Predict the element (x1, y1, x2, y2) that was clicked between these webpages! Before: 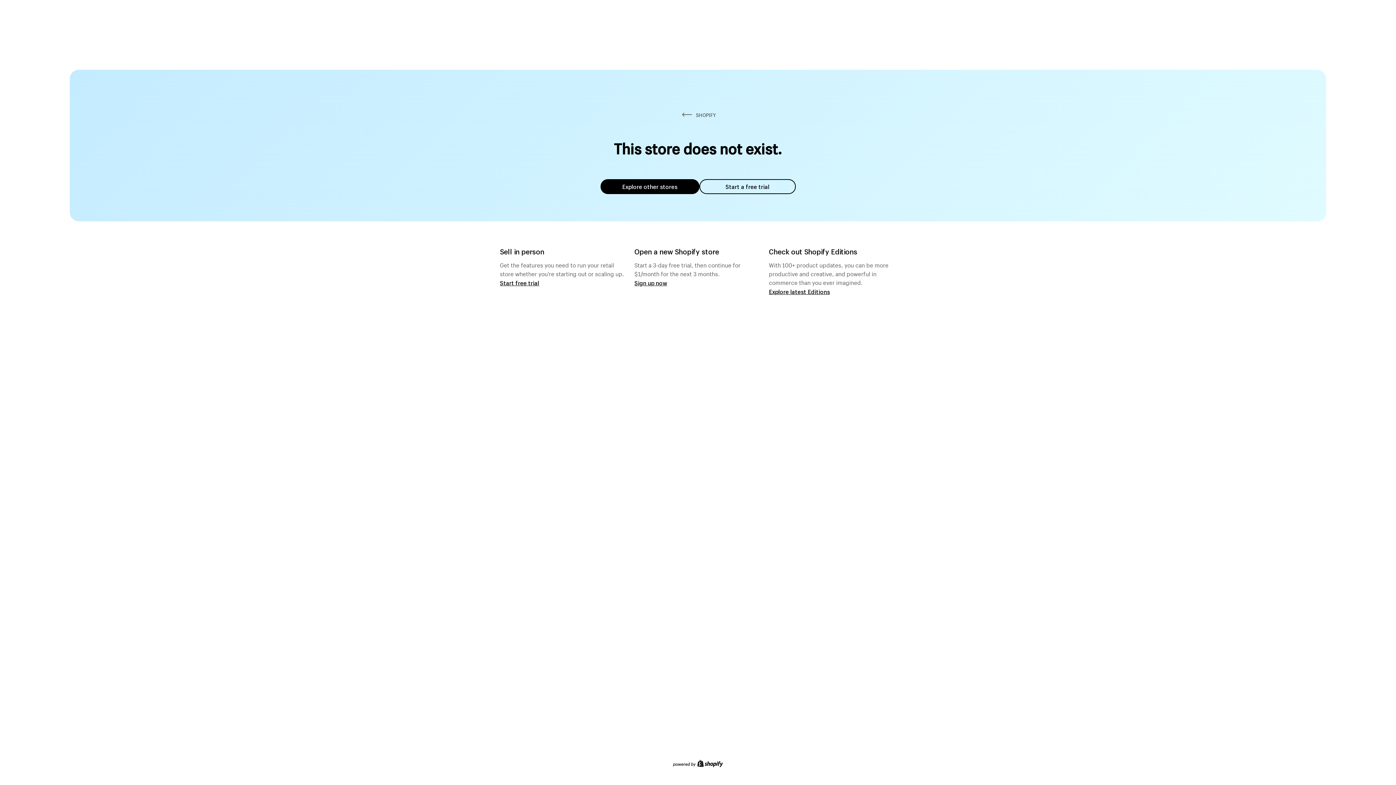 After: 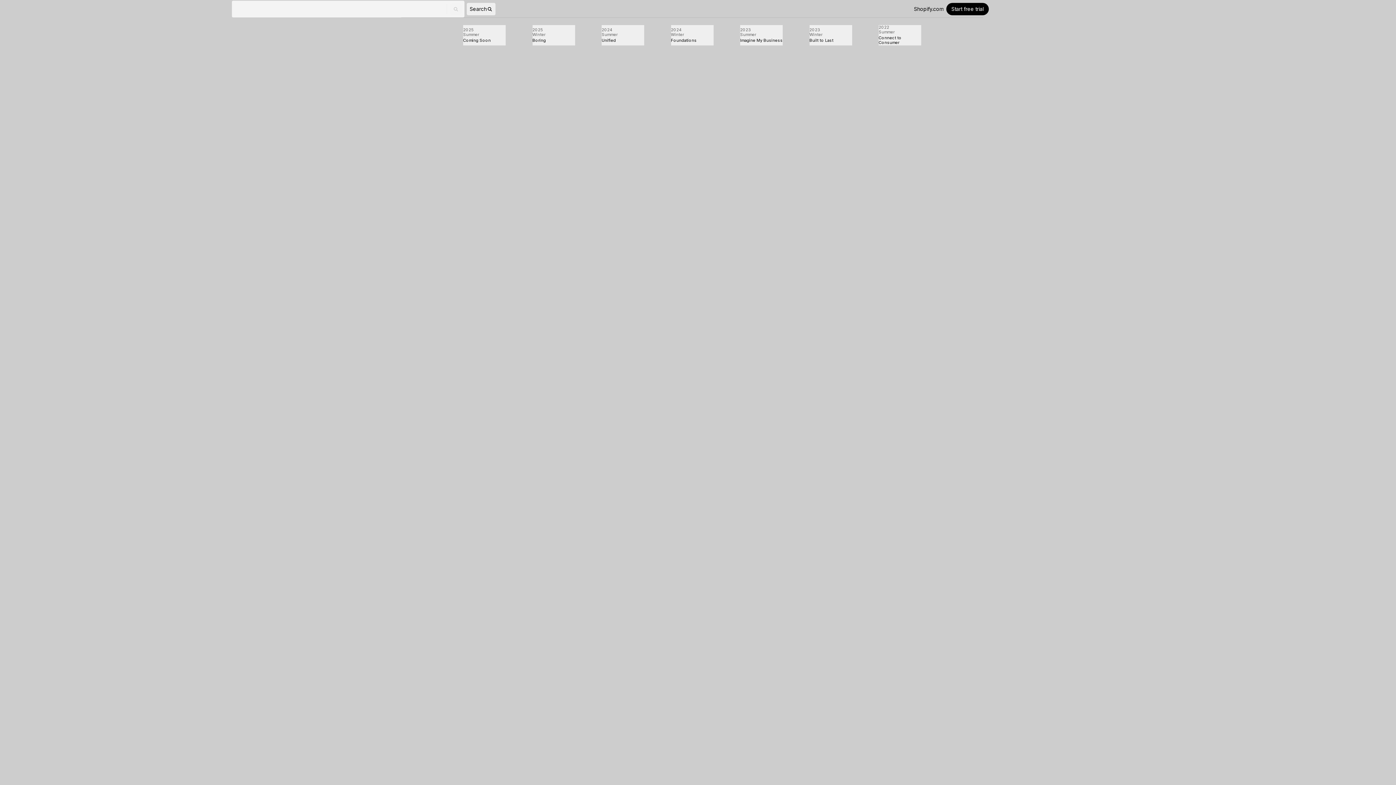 Action: label: Explore latest Editions bbox: (769, 287, 830, 295)